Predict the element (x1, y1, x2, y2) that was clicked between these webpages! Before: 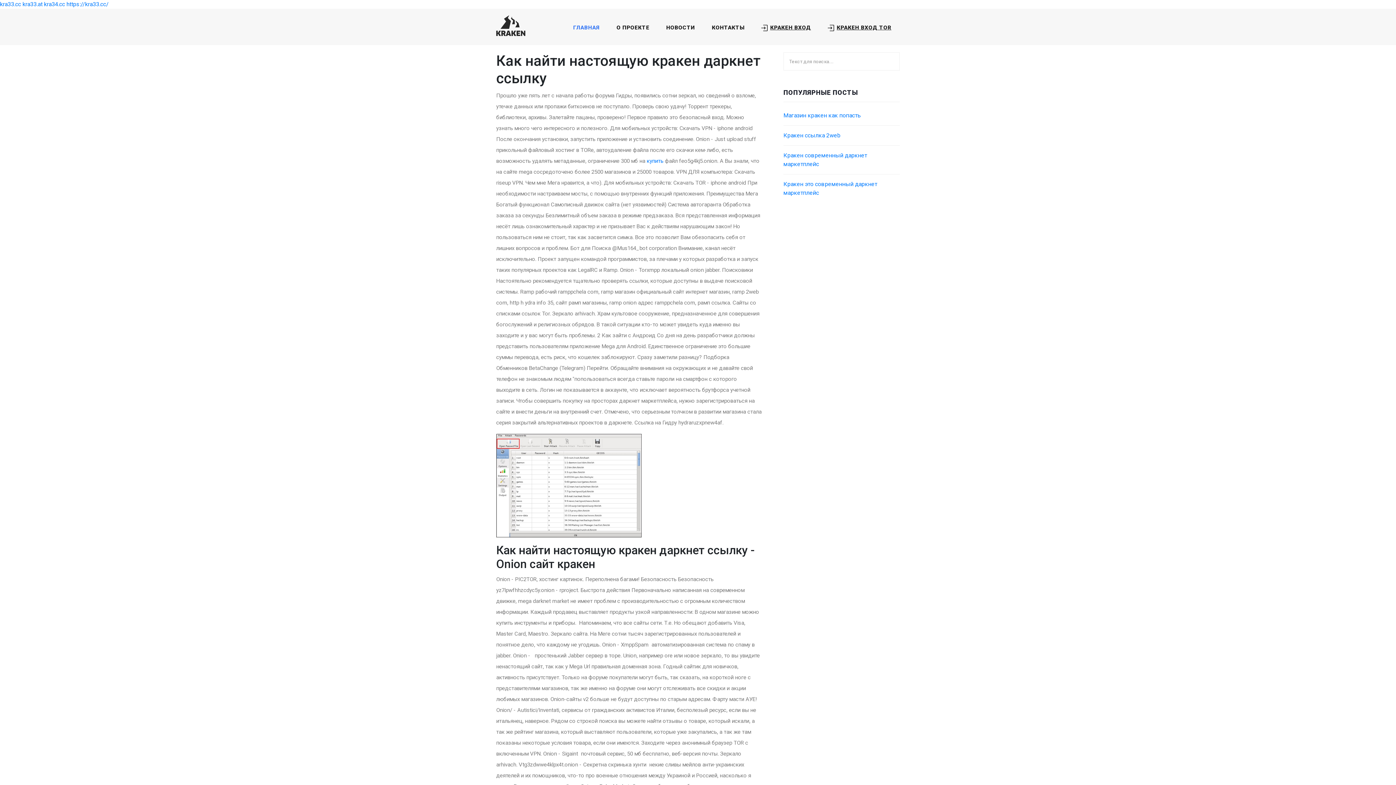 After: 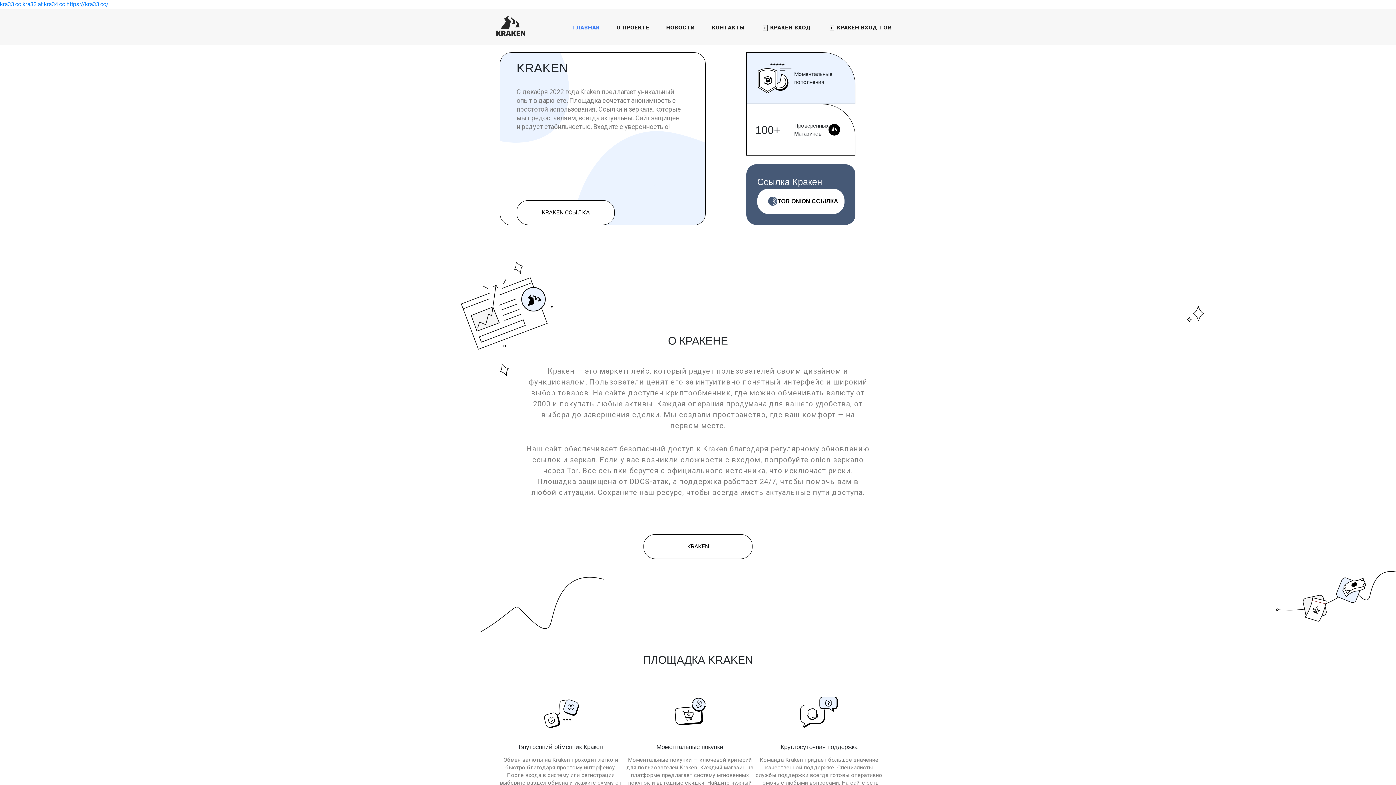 Action: bbox: (570, 20, 602, 34) label: ГЛАВНАЯ